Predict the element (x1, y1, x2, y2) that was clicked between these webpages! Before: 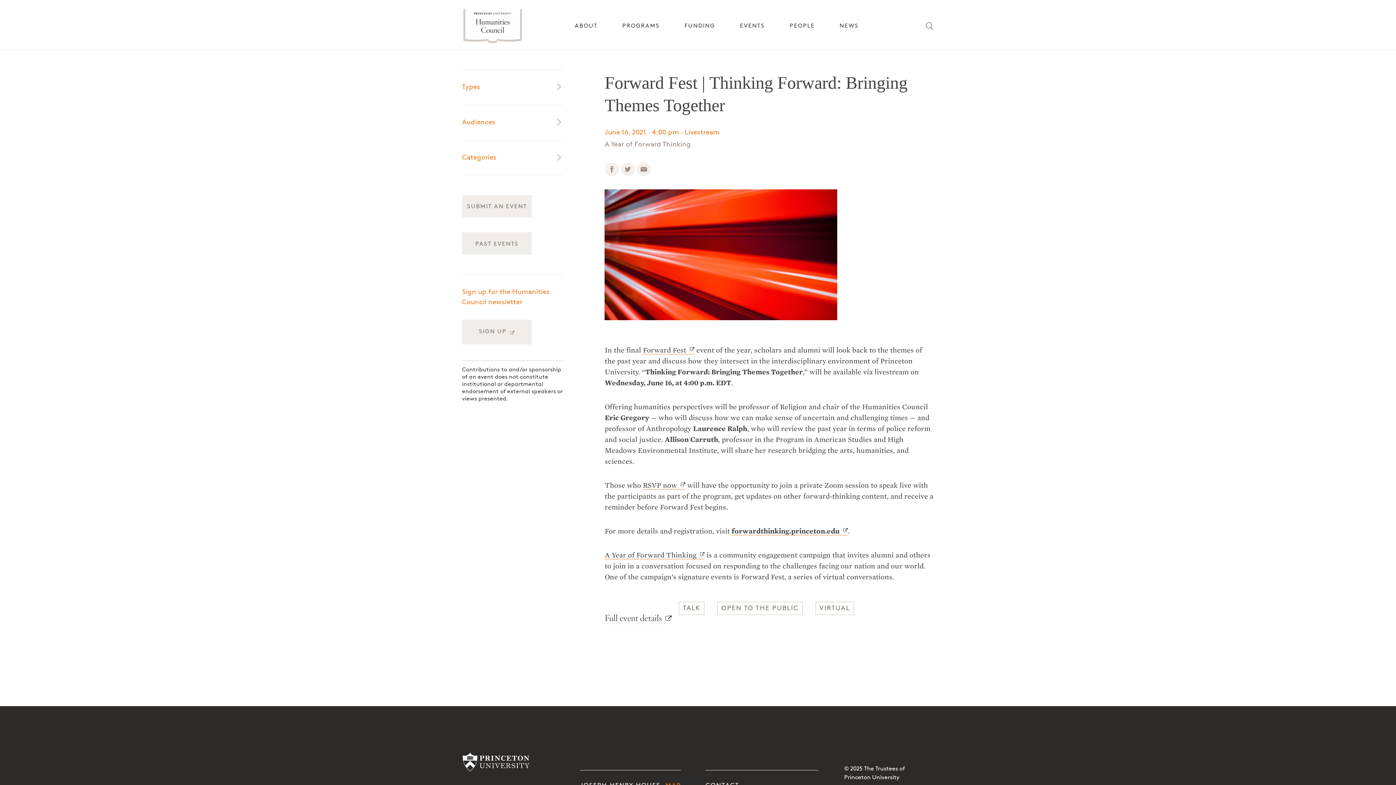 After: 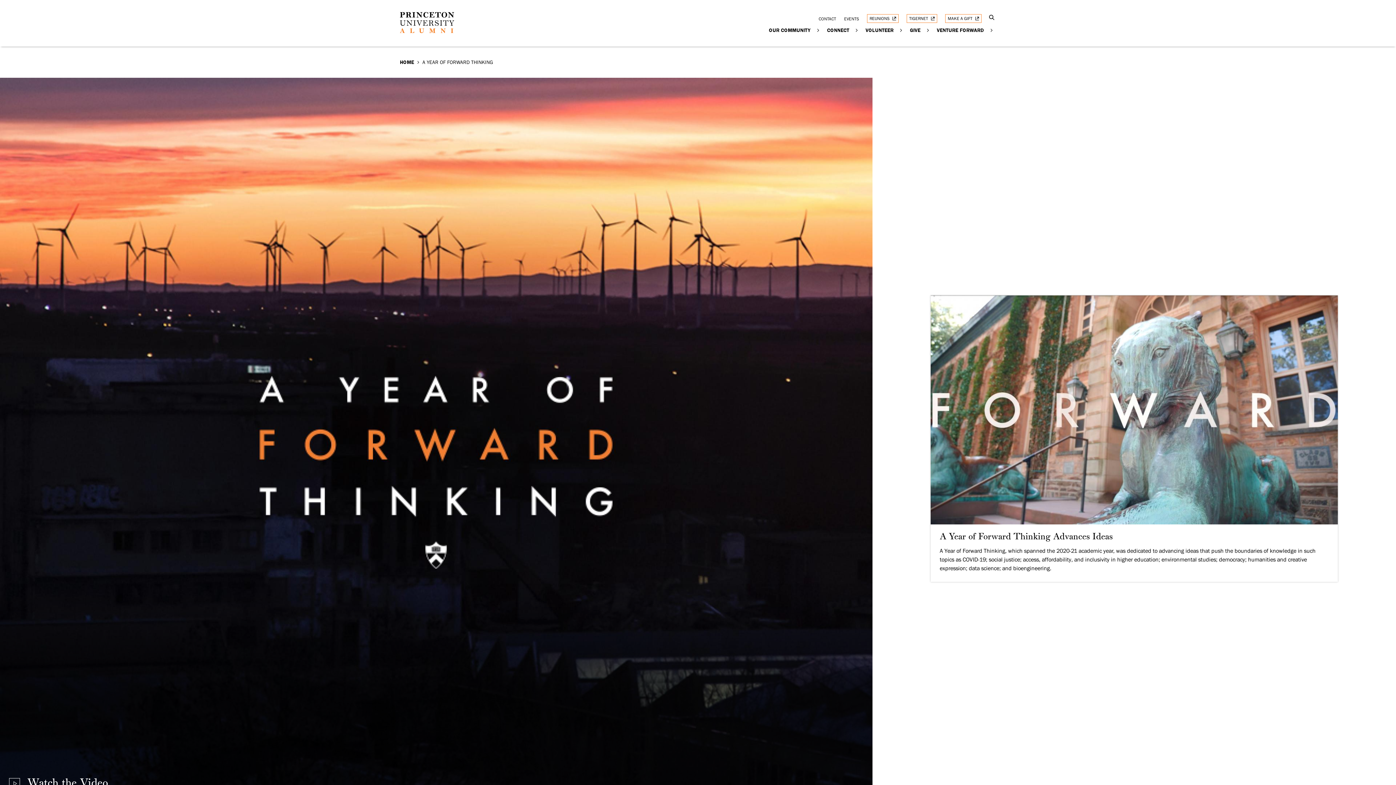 Action: bbox: (643, 346, 694, 354) label: Forward Fest